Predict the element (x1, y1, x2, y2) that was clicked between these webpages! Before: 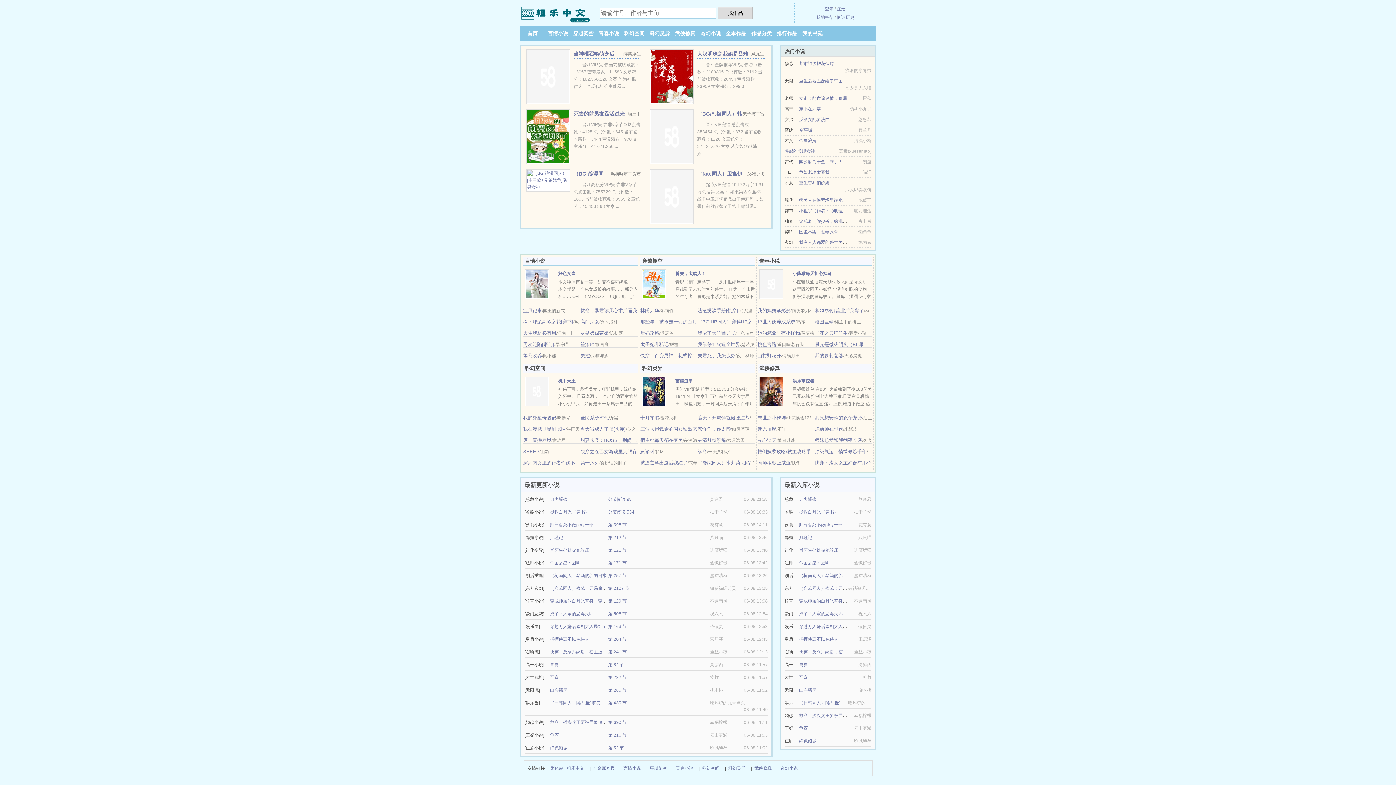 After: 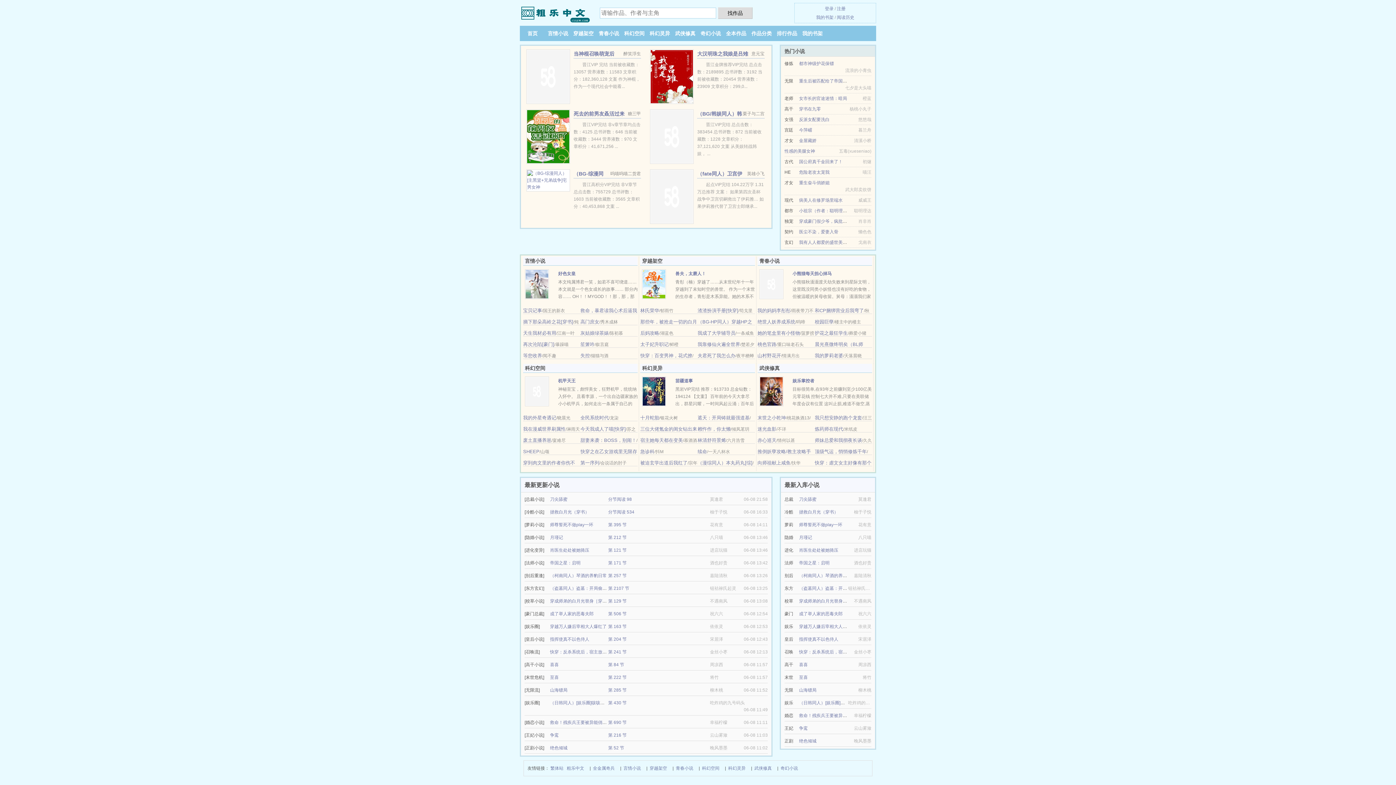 Action: label: 喜喜 bbox: (799, 662, 808, 667)